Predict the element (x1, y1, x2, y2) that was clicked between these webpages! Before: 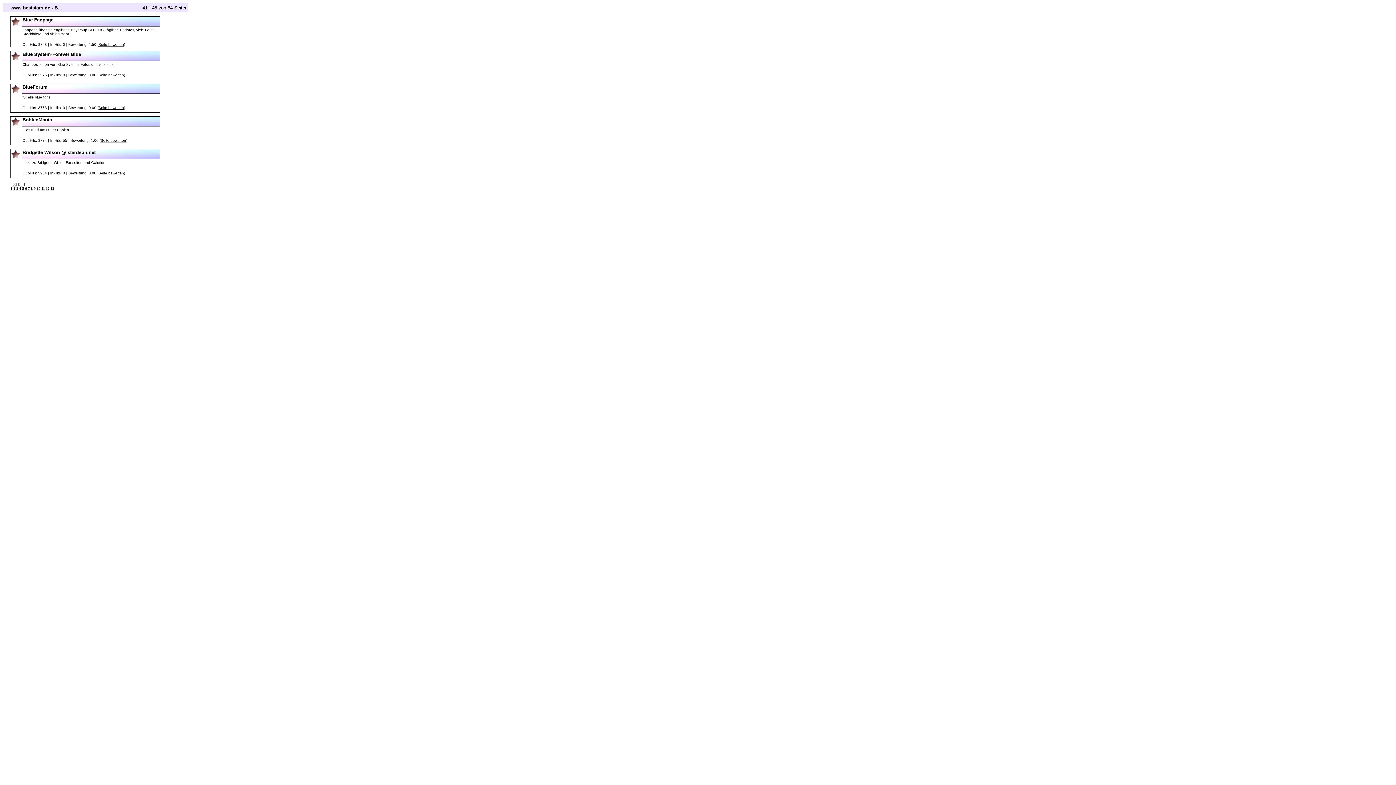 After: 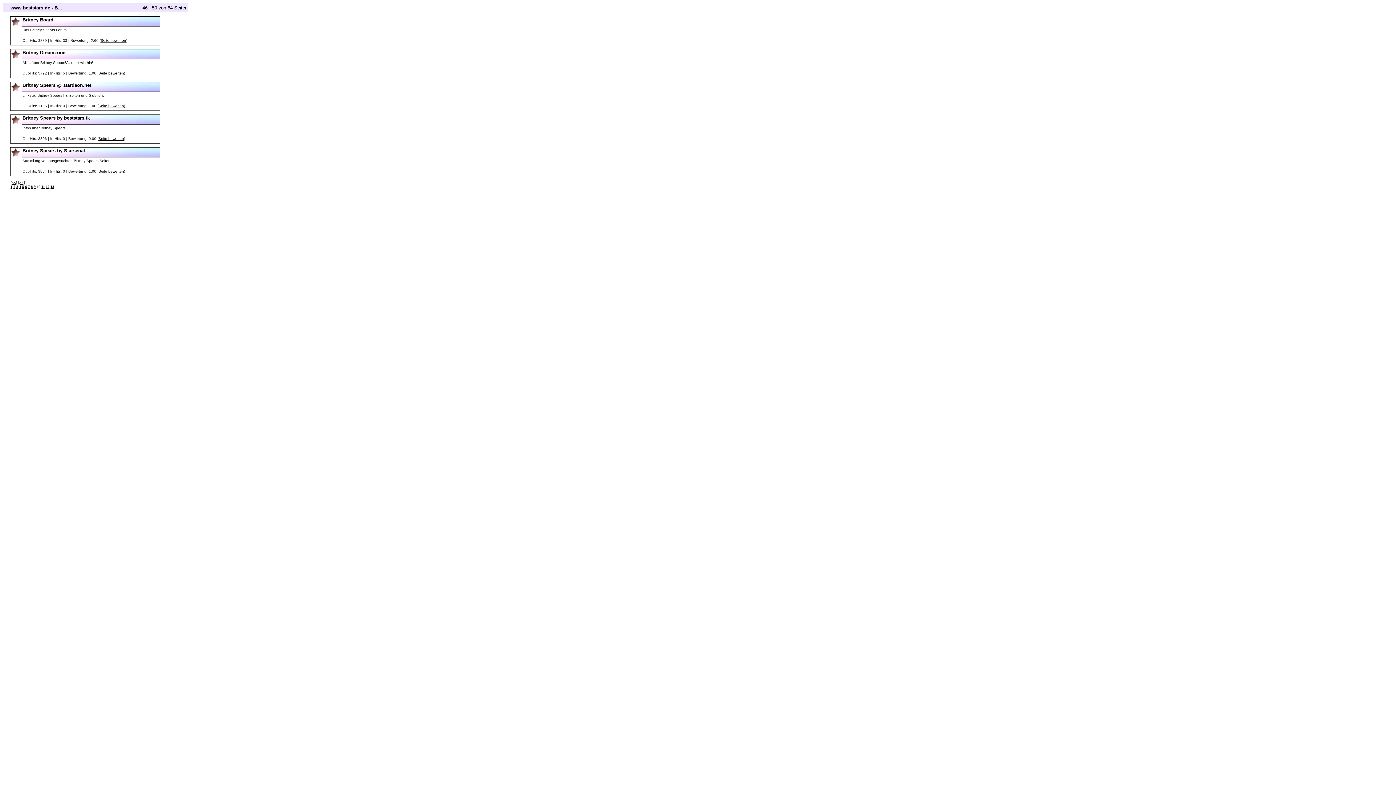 Action: bbox: (36, 186, 40, 190) label: 10